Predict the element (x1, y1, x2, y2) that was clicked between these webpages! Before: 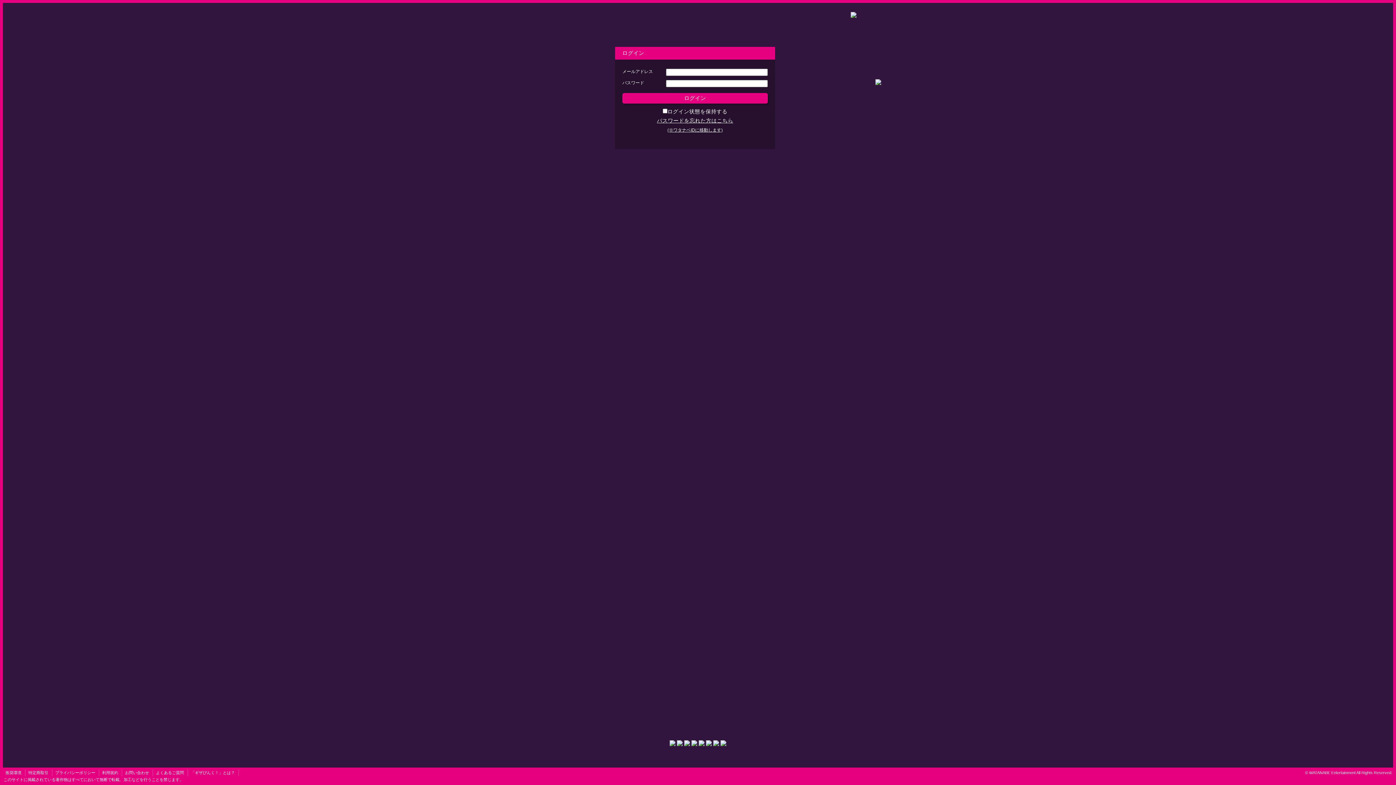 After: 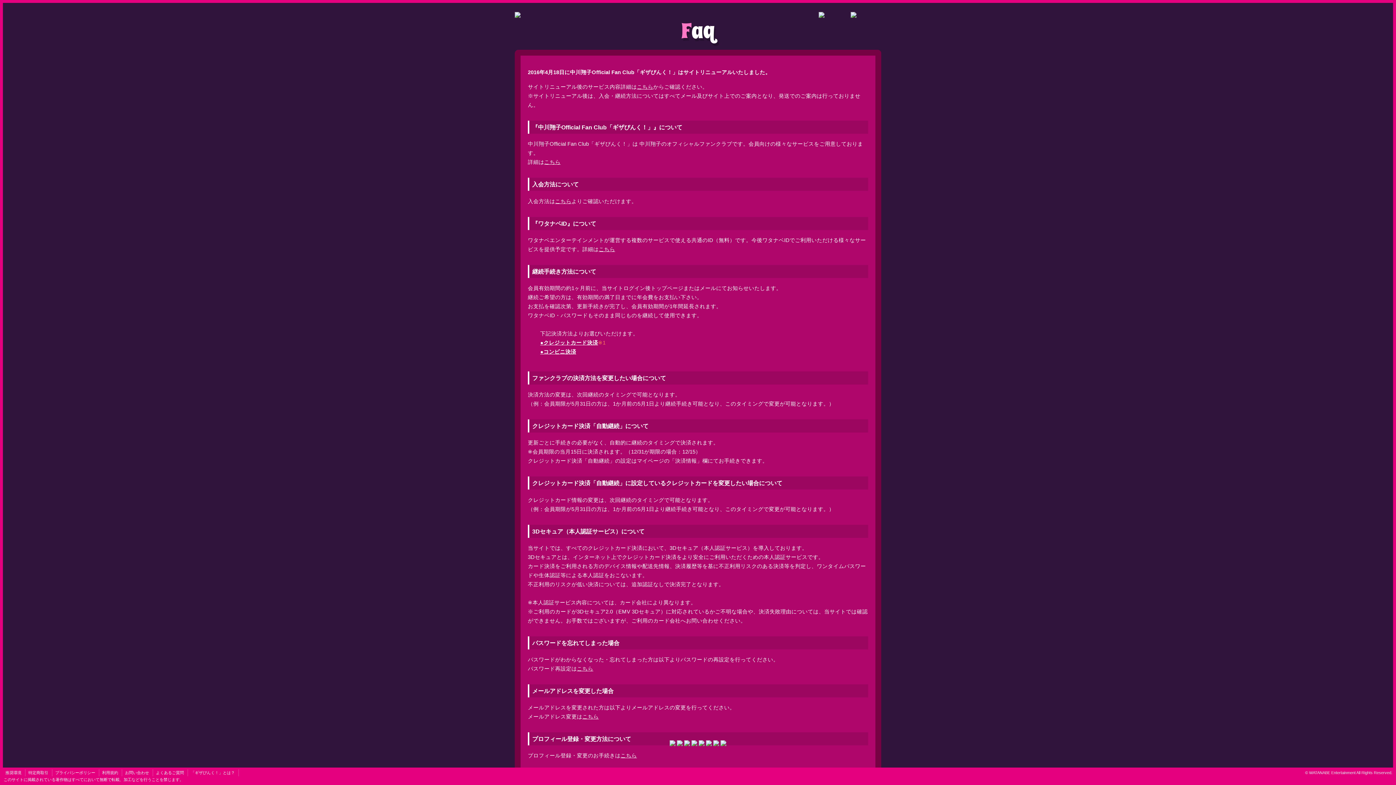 Action: bbox: (156, 769, 184, 776) label: よくあるご質問